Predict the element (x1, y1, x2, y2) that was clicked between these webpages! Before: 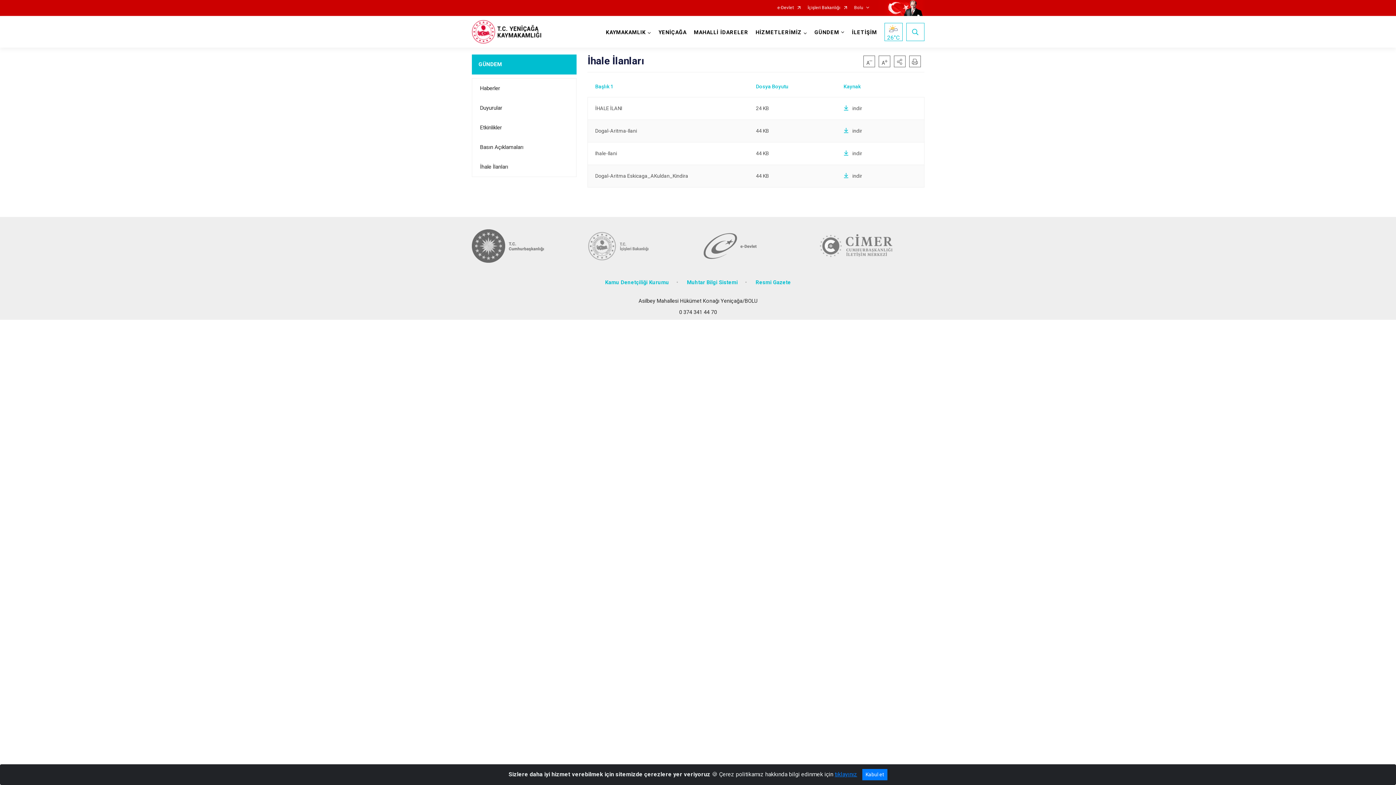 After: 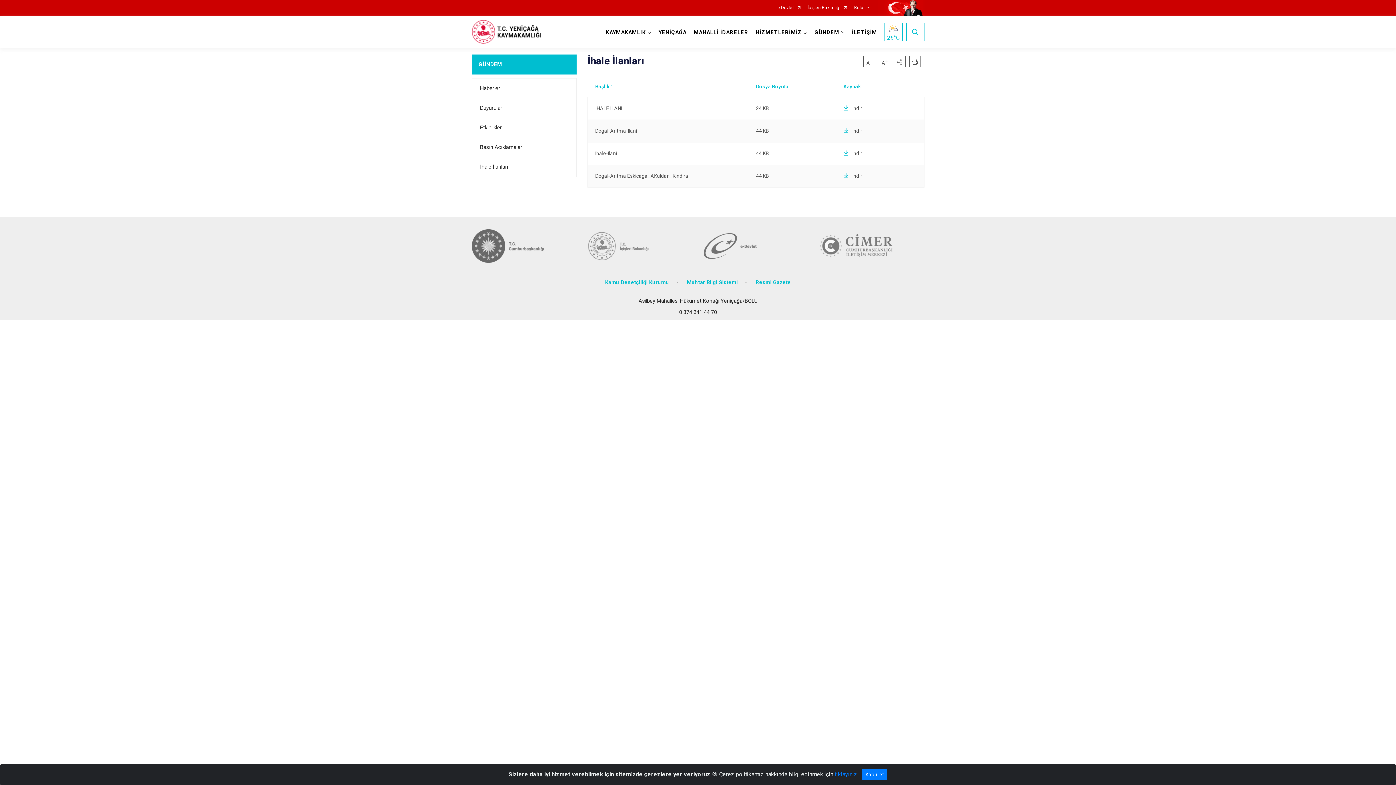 Action: label: İhale İlanları bbox: (472, 157, 576, 176)